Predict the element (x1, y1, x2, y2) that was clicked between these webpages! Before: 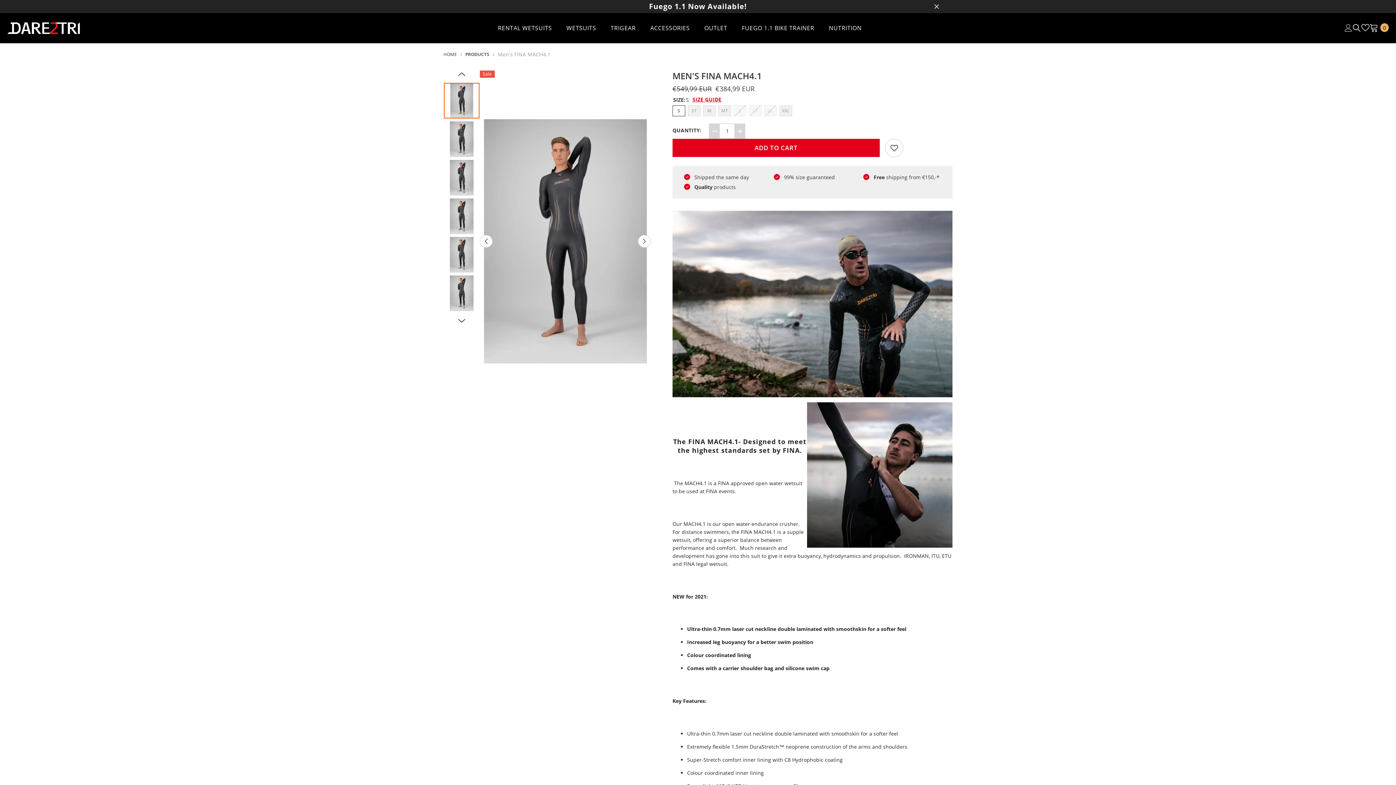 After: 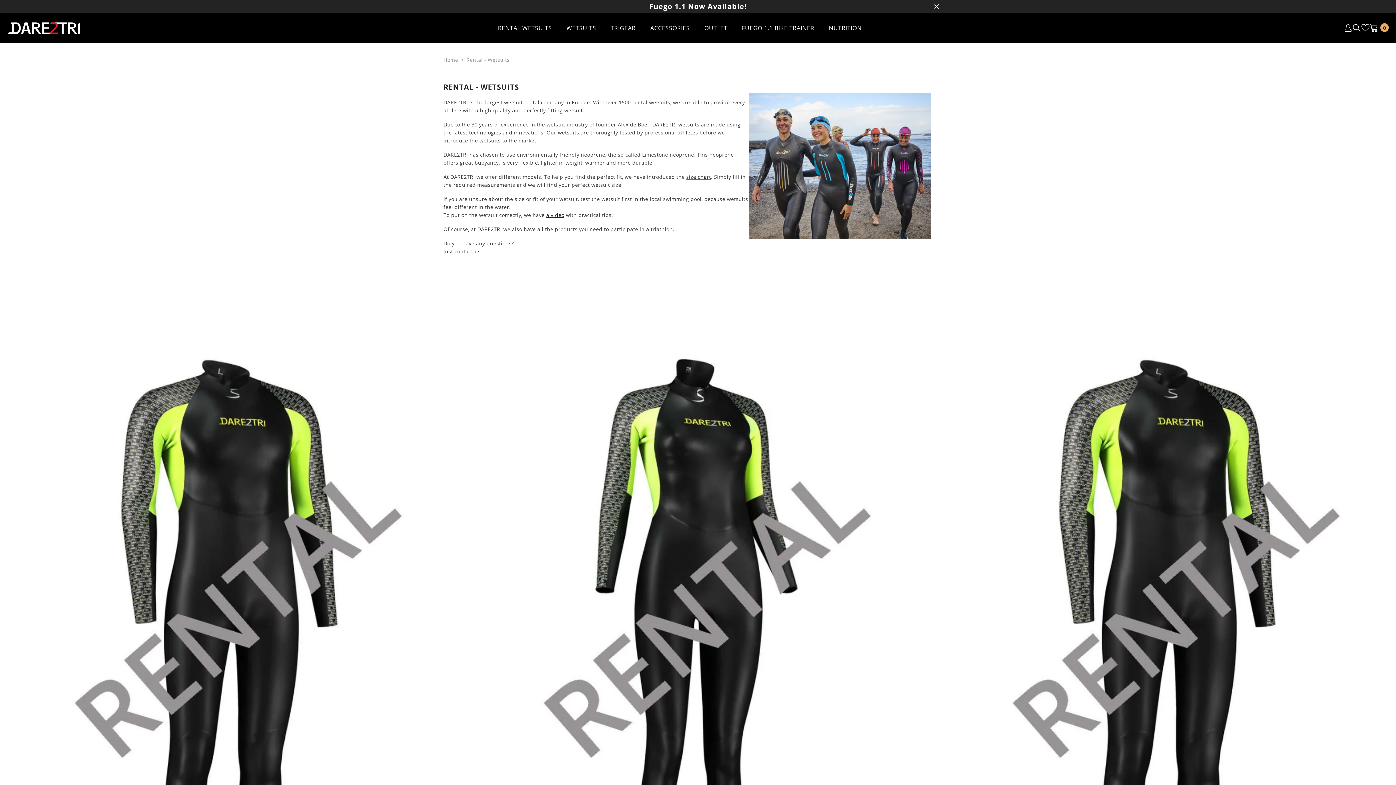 Action: bbox: (490, 24, 559, 36) label: RENTAL WETSUITS